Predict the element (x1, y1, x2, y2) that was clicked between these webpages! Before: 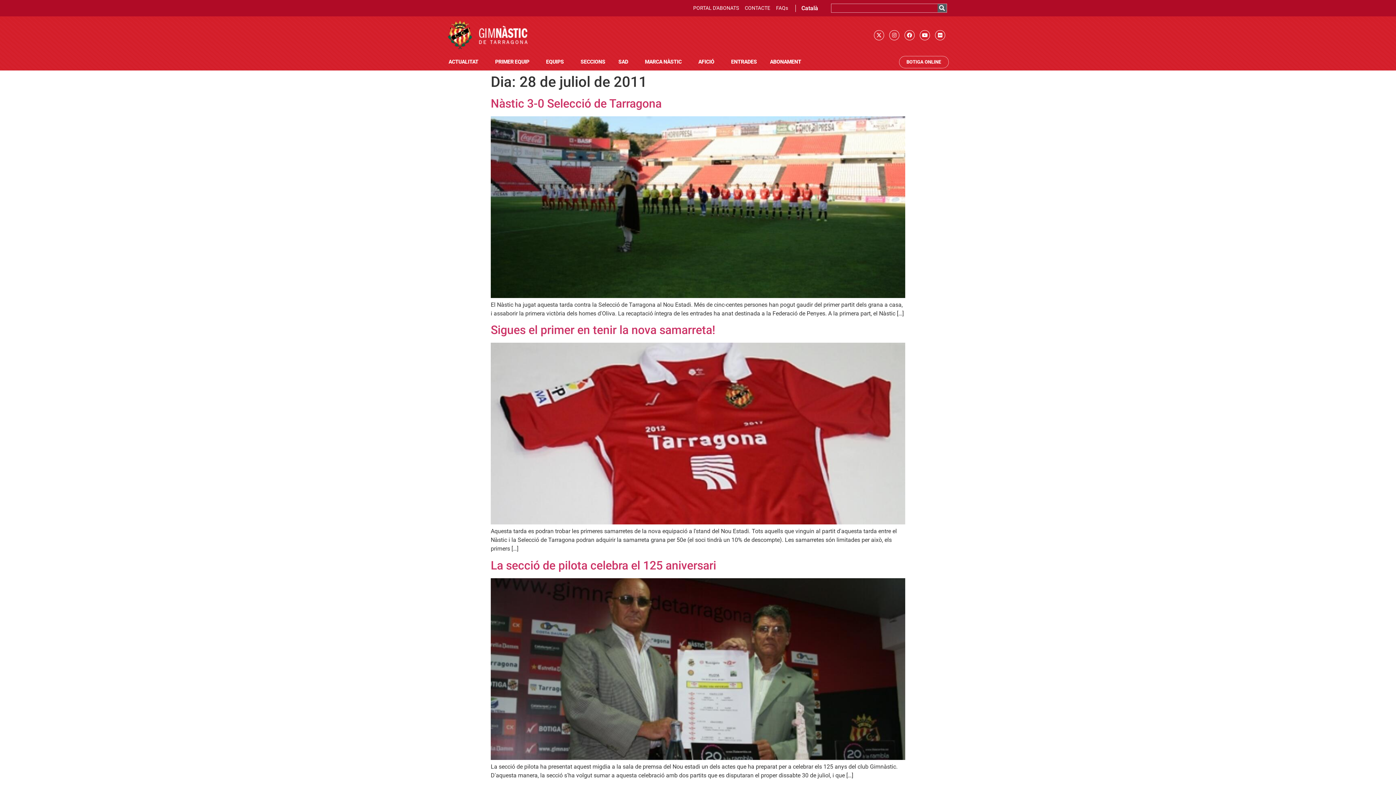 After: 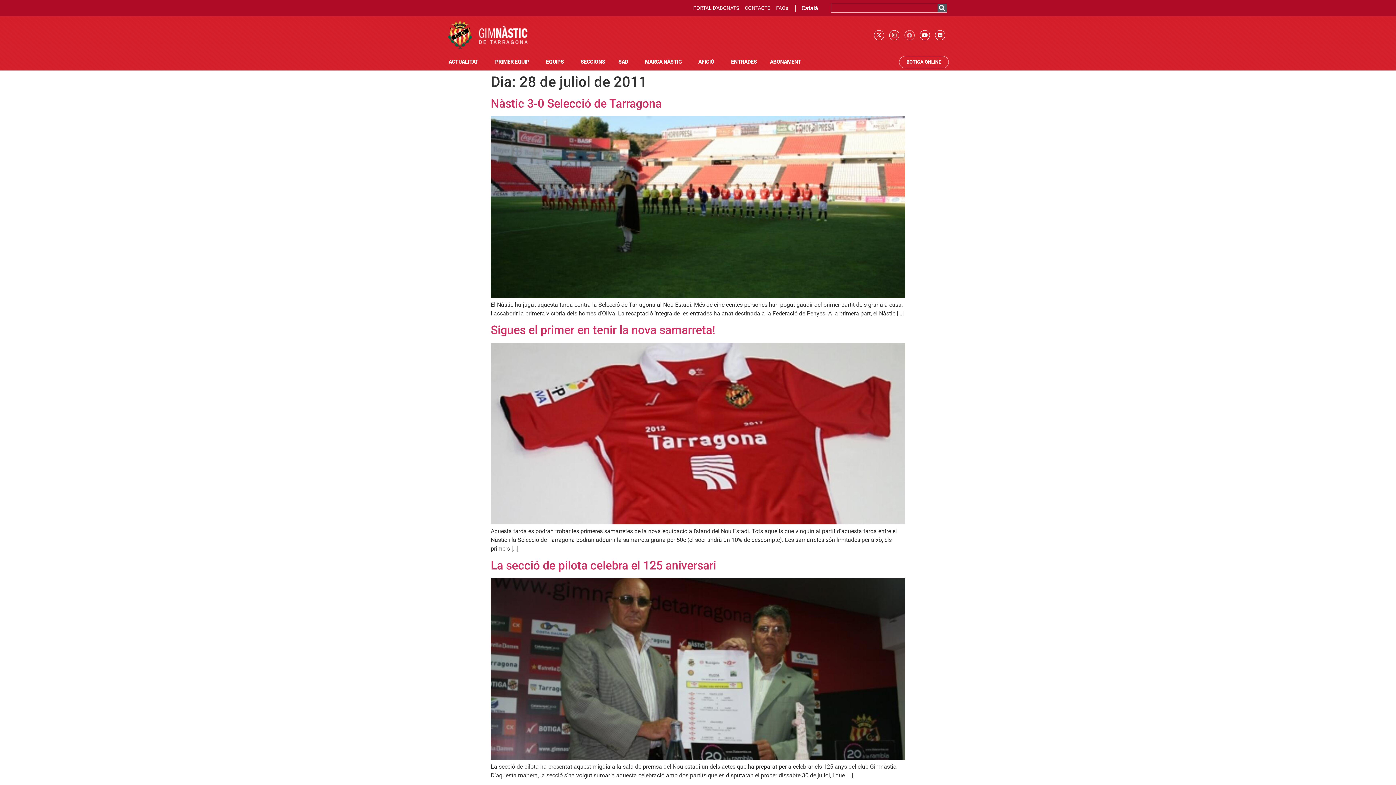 Action: bbox: (904, 30, 914, 40) label: Facebook